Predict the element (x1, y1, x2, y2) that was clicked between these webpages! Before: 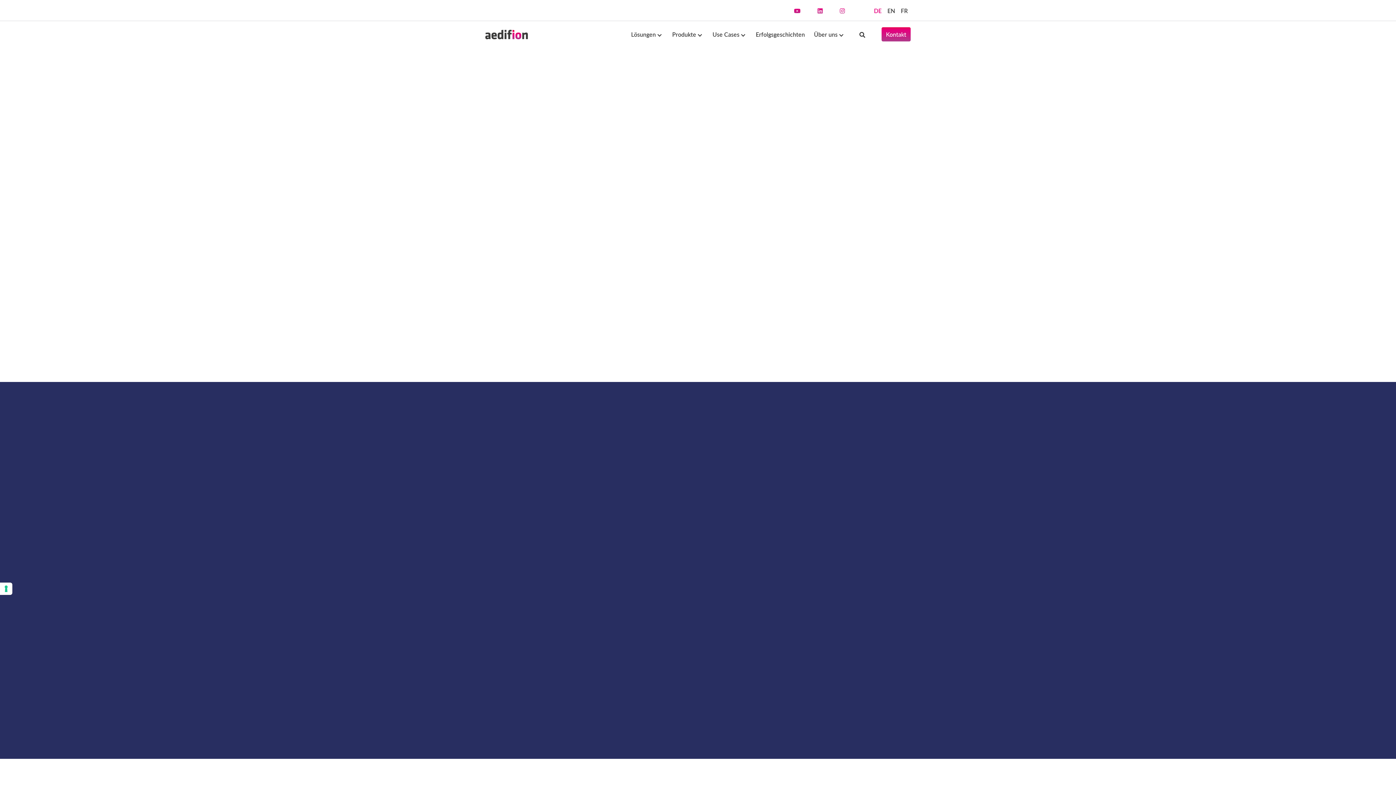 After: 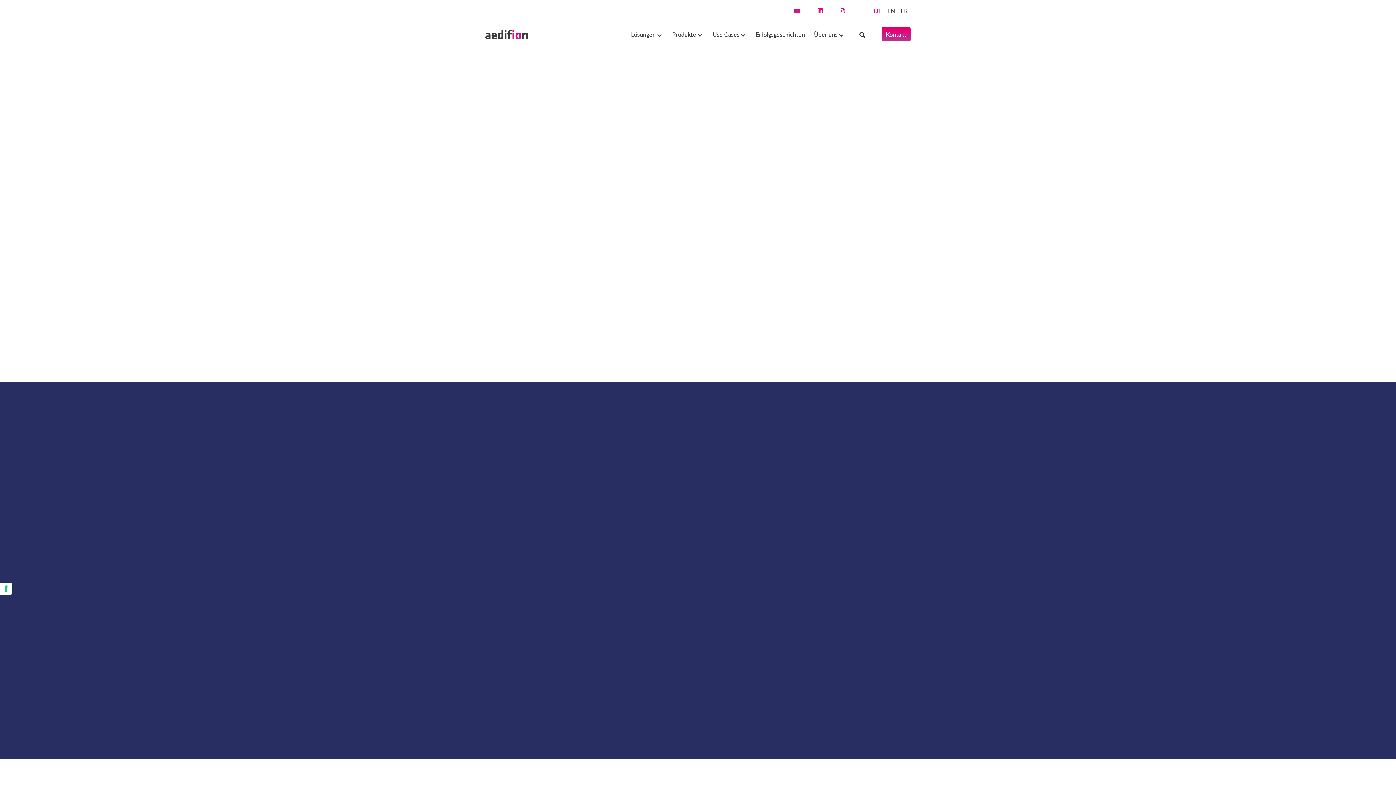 Action: label: Dashboard bbox: (591, 567, 619, 574)